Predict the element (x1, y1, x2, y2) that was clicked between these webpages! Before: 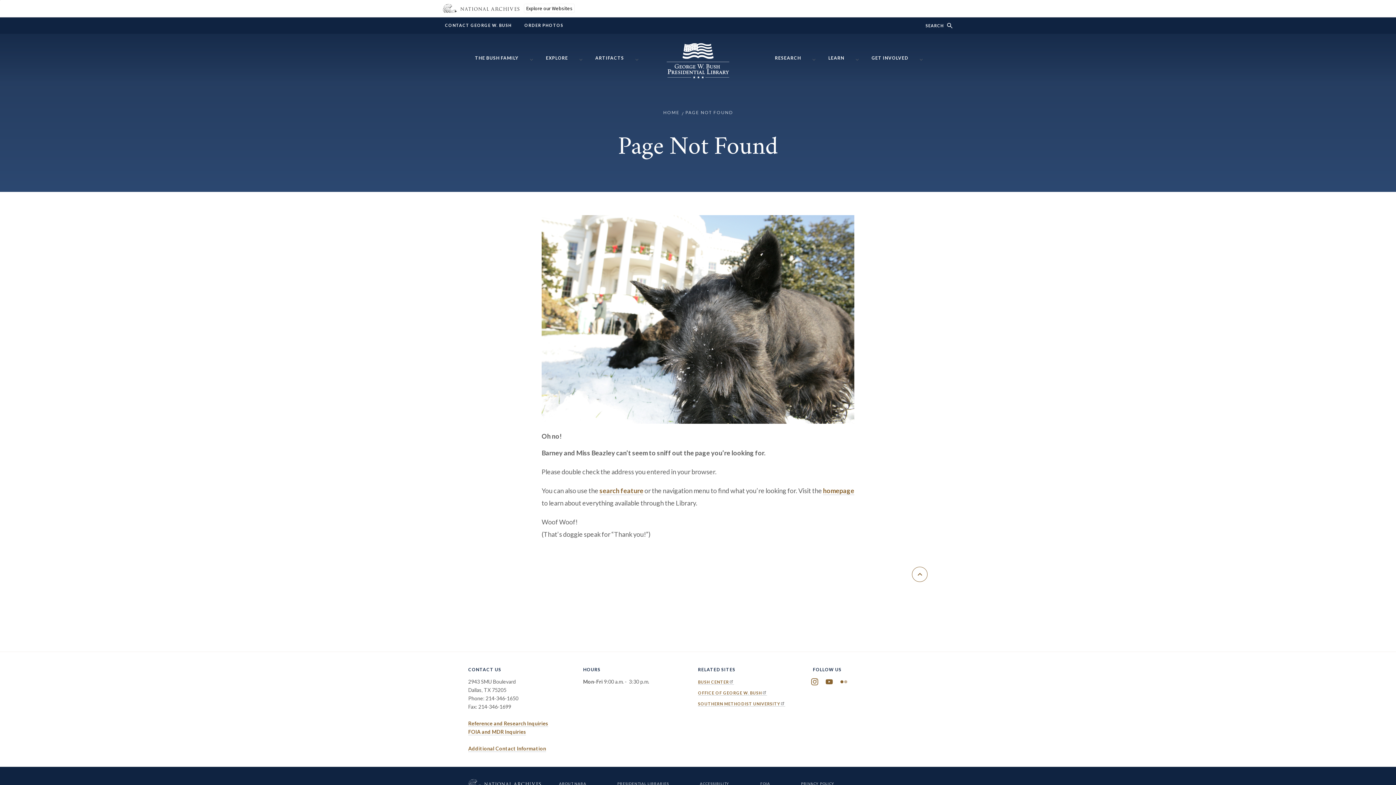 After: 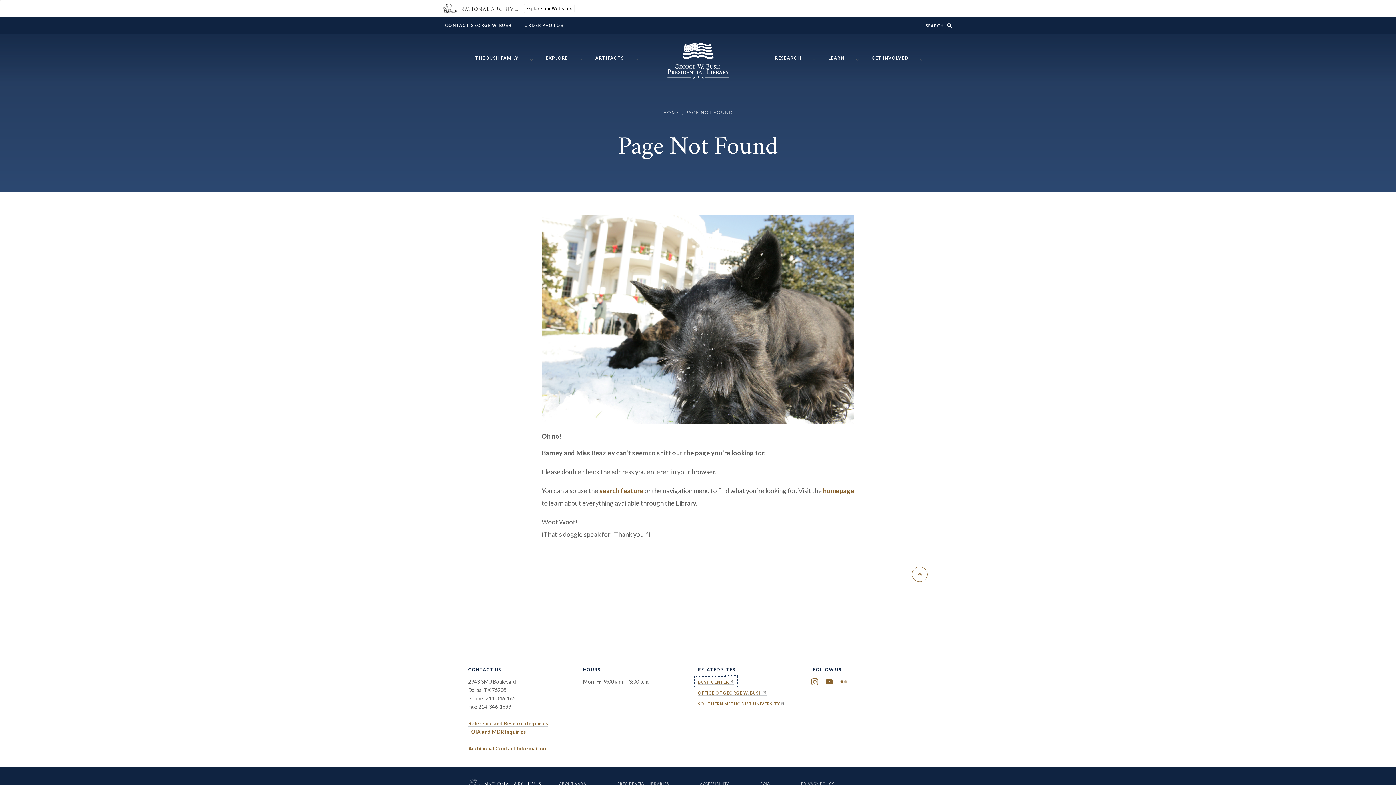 Action: label: BUSH CENTER bbox: (698, 680, 734, 685)